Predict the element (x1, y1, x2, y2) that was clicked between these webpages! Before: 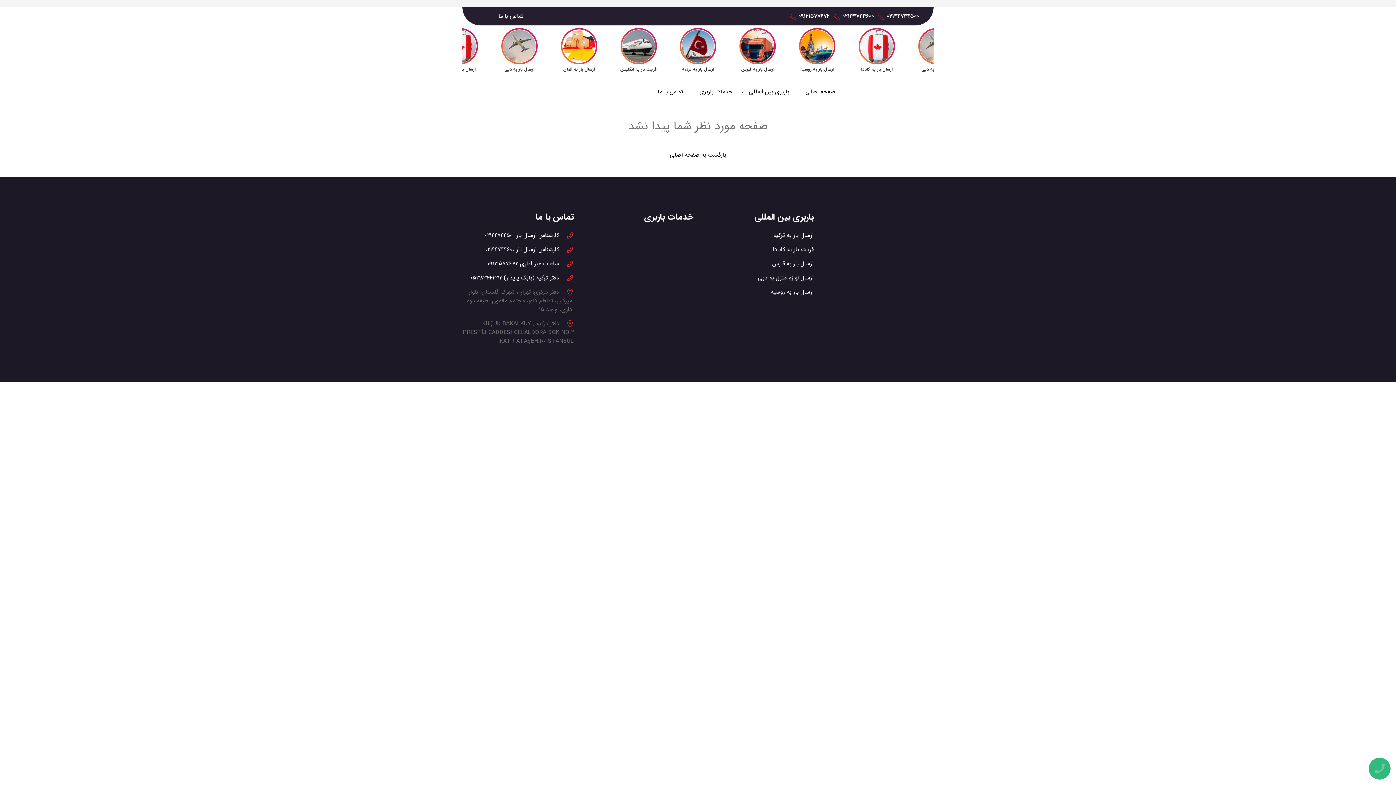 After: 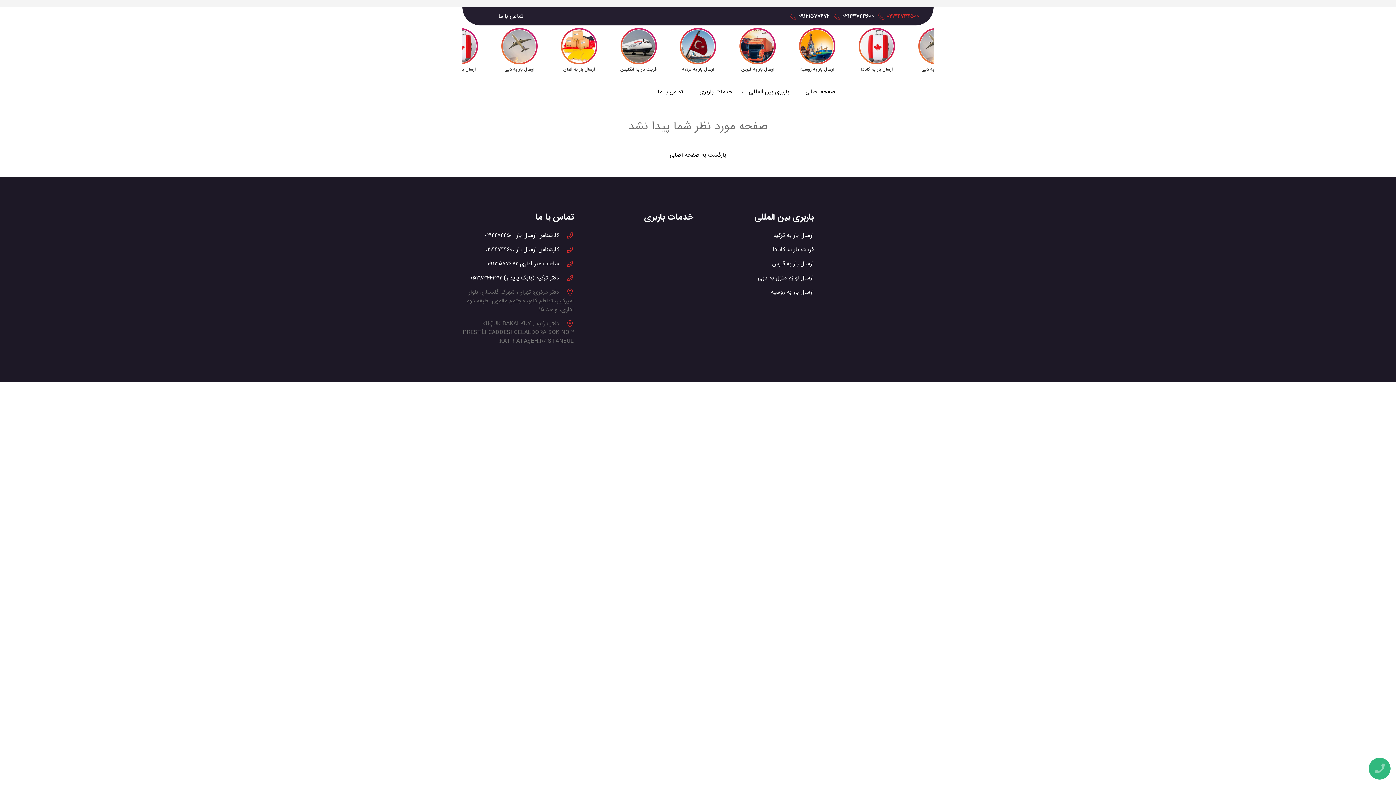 Action: bbox: (886, 11, 919, 20) label: 02144744500